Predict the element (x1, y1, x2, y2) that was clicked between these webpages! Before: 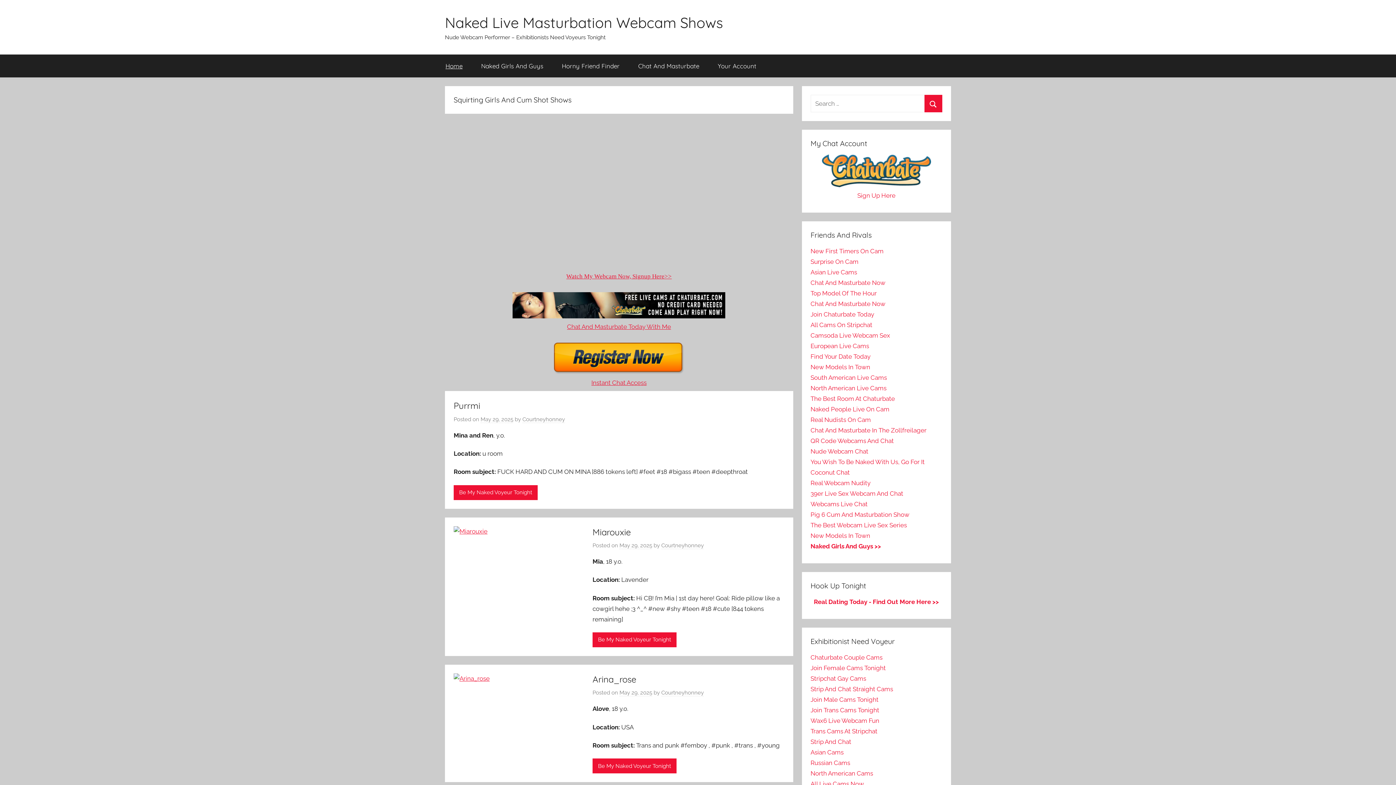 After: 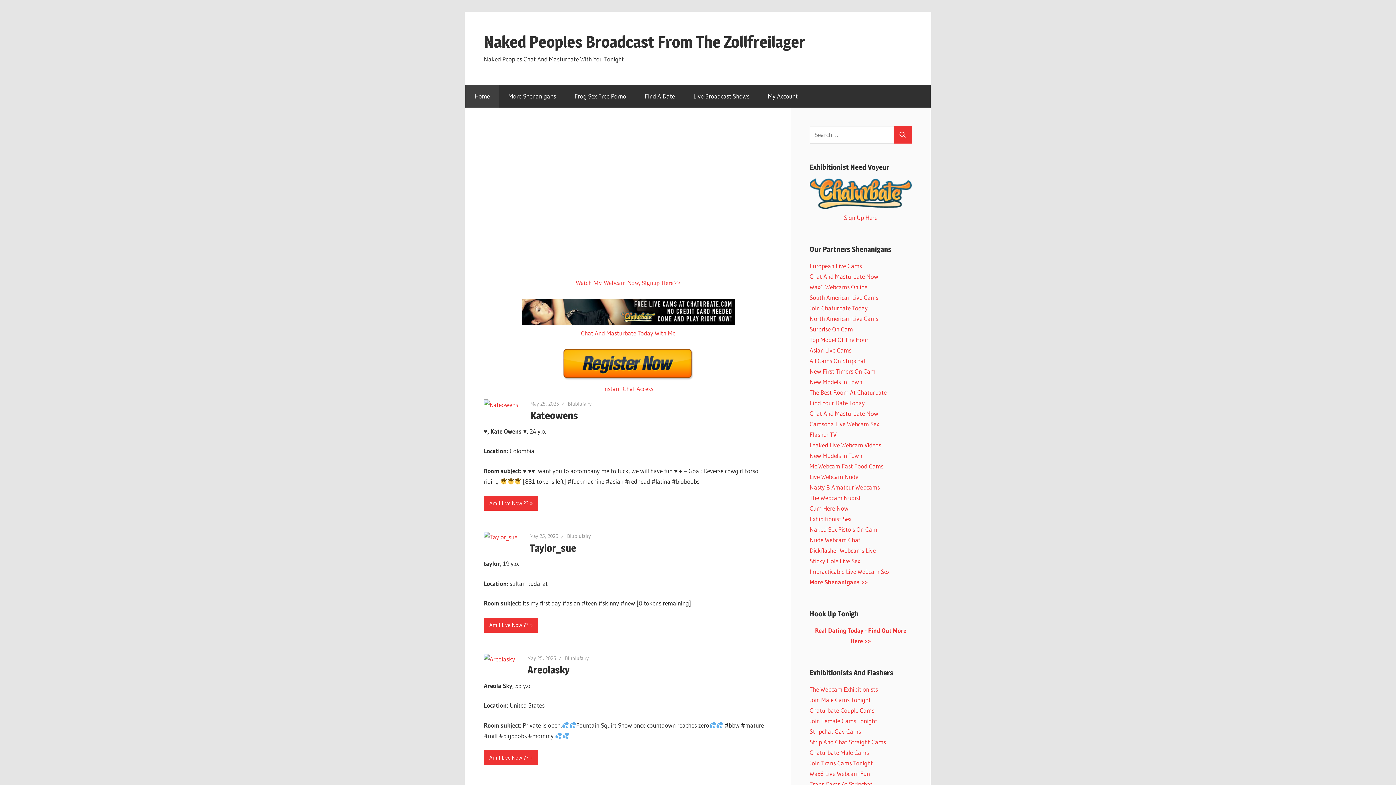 Action: label: Chat And Masturbate In The Zollfreilager bbox: (810, 426, 926, 434)